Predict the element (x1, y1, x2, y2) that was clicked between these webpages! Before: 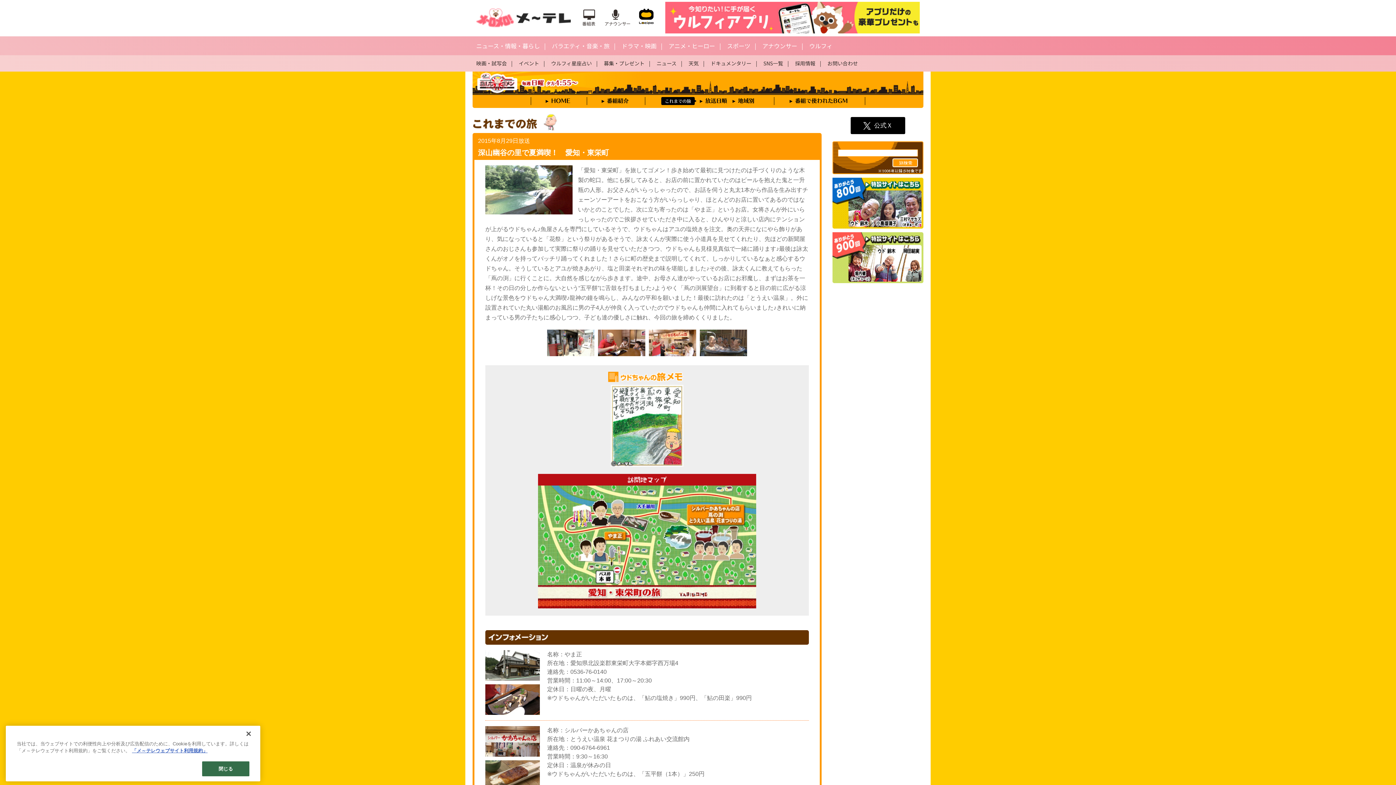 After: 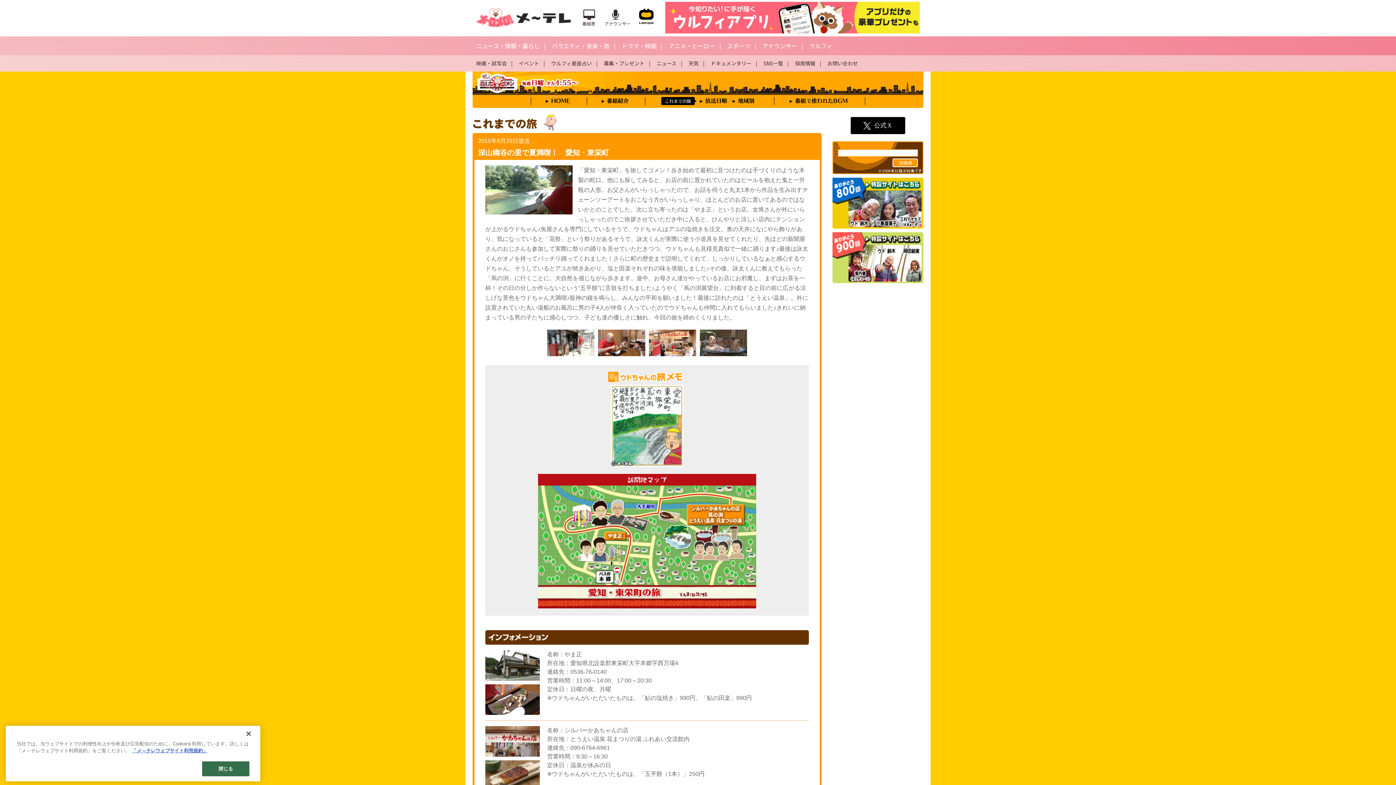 Action: bbox: (1367, 745, 1389, 774)